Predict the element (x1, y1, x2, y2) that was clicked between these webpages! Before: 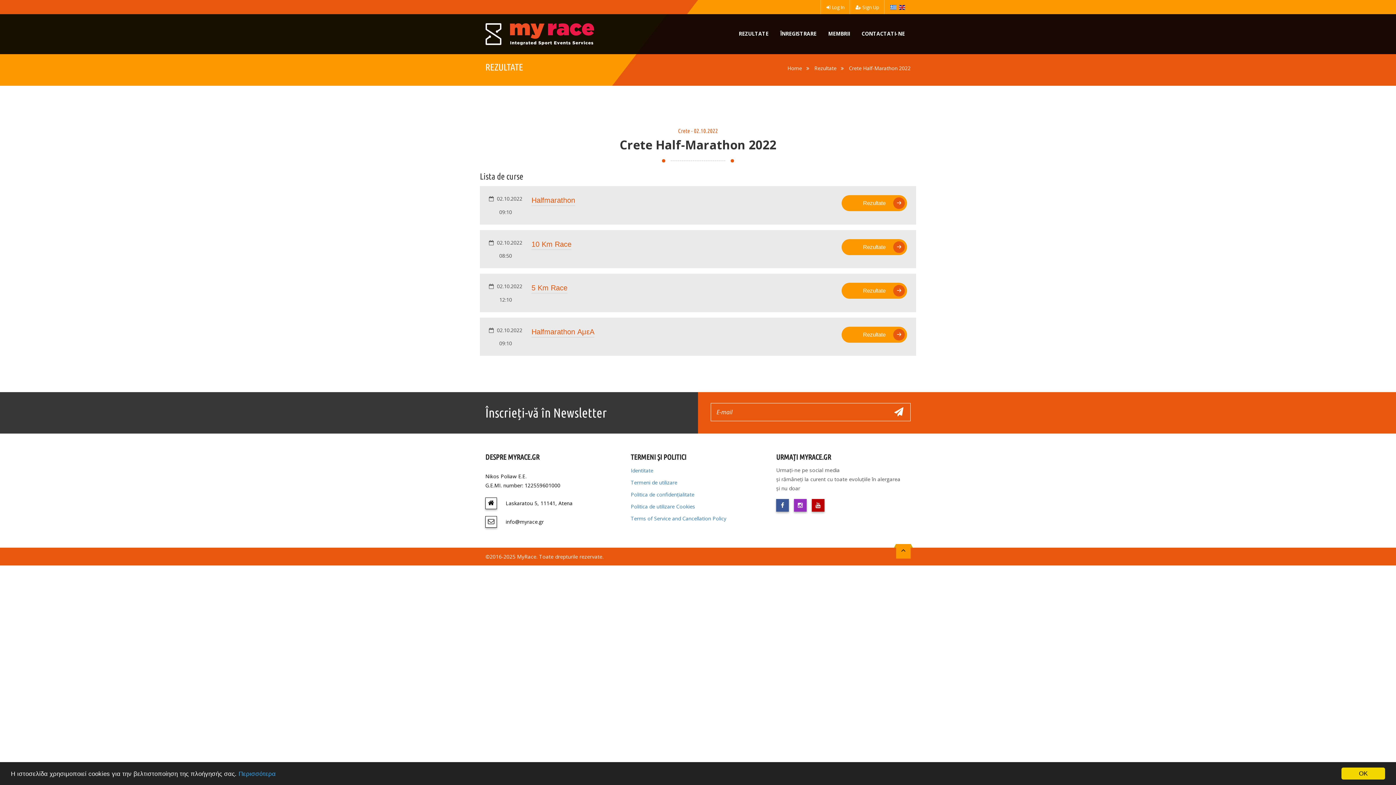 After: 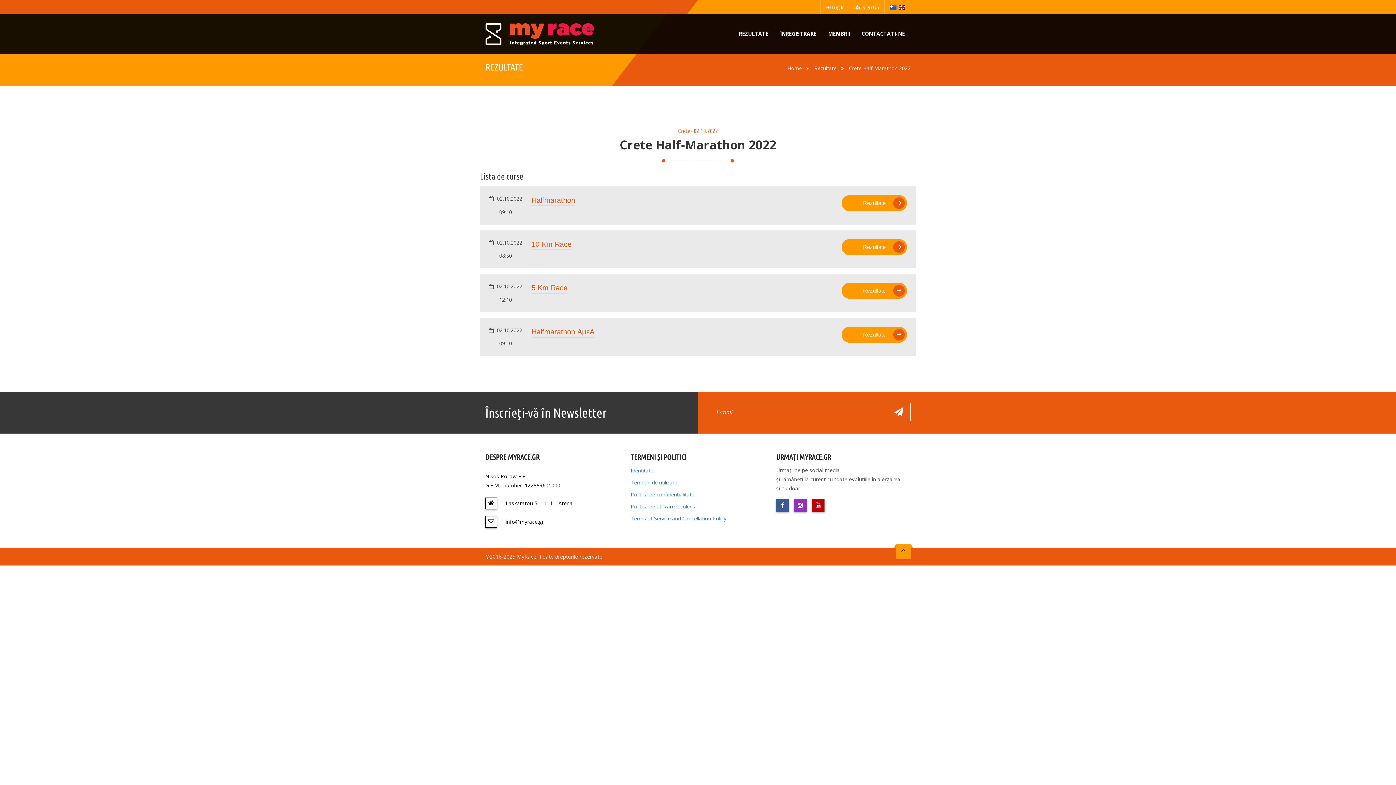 Action: bbox: (1341, 768, 1385, 780) label: OK